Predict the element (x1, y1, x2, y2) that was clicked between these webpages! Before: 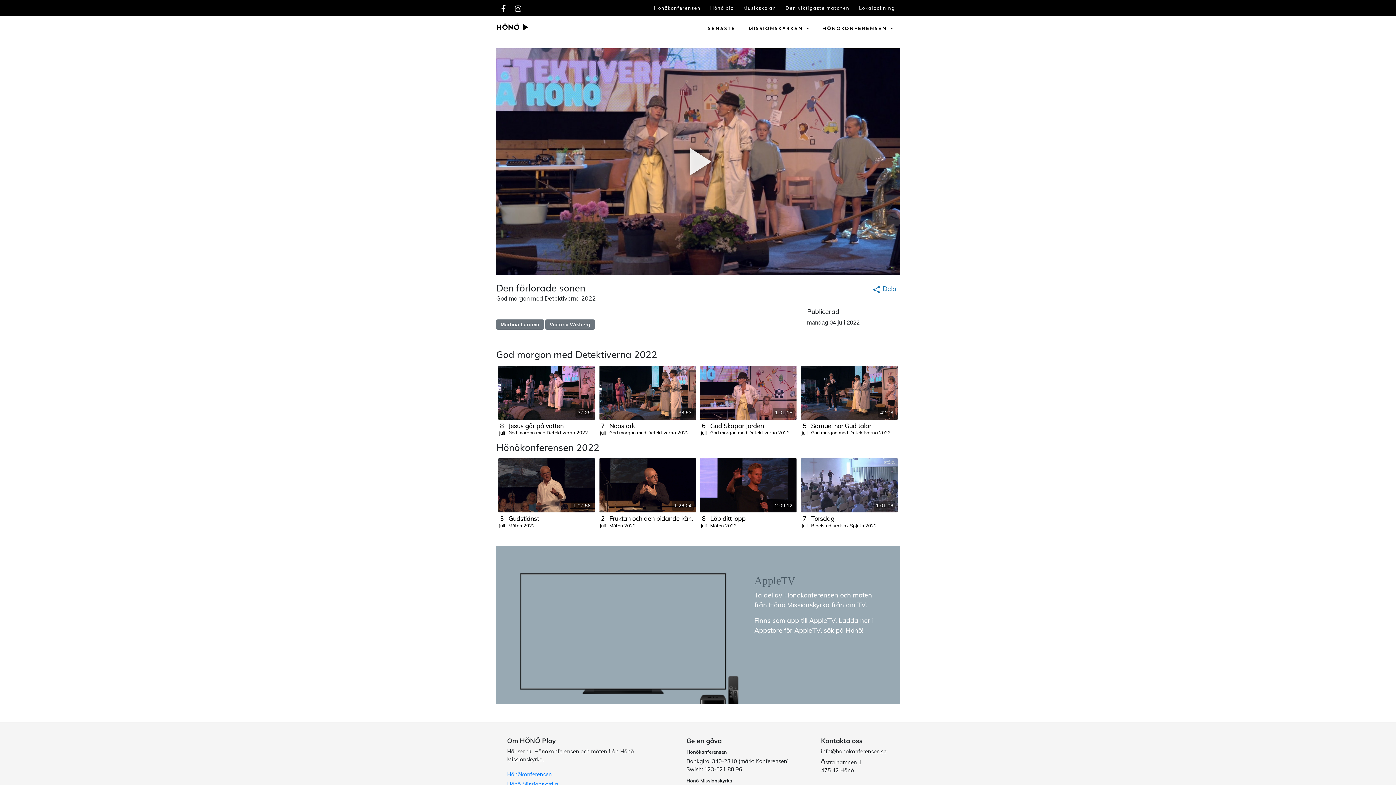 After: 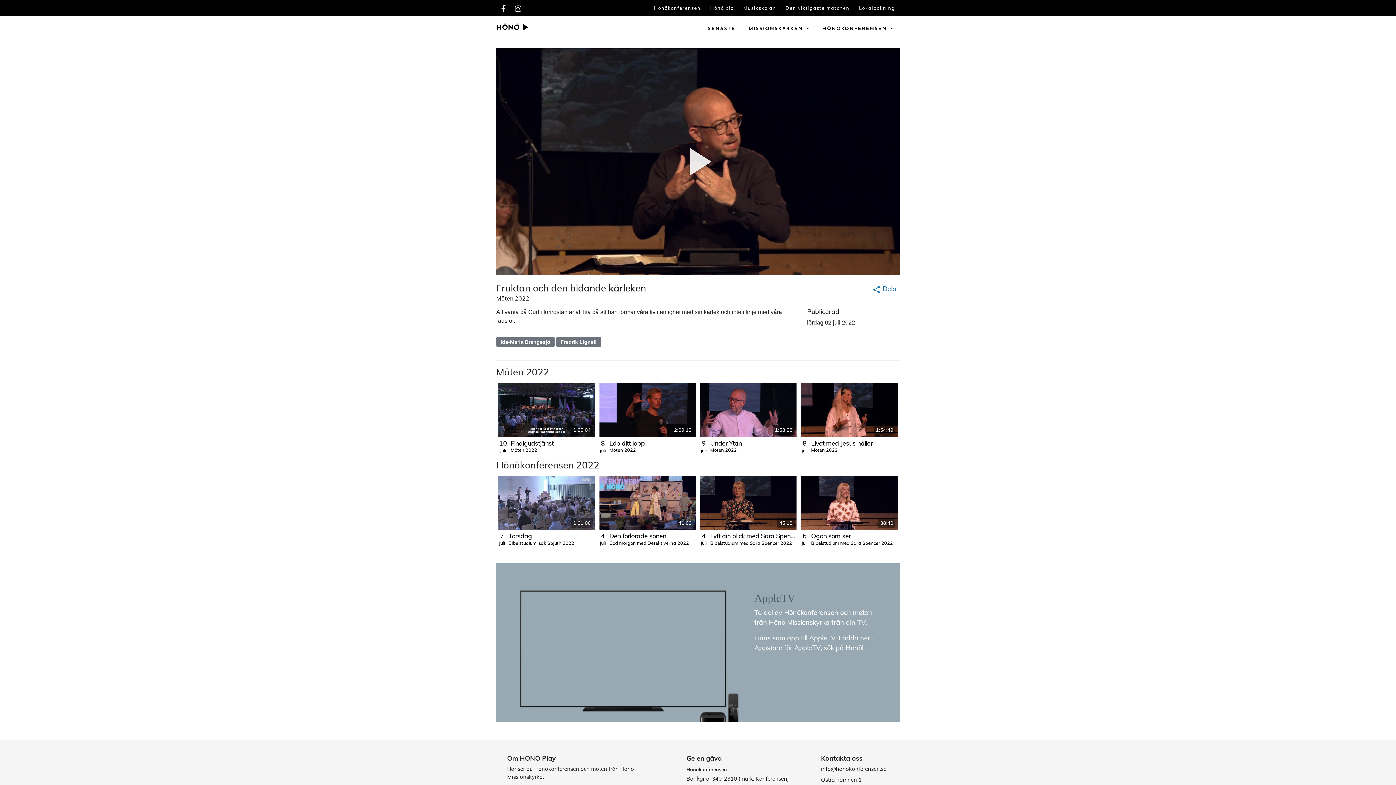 Action: bbox: (597, 456, 698, 535) label: 1:26:04
2
juli
Fruktan och den bidande kärleken
Möten 2022